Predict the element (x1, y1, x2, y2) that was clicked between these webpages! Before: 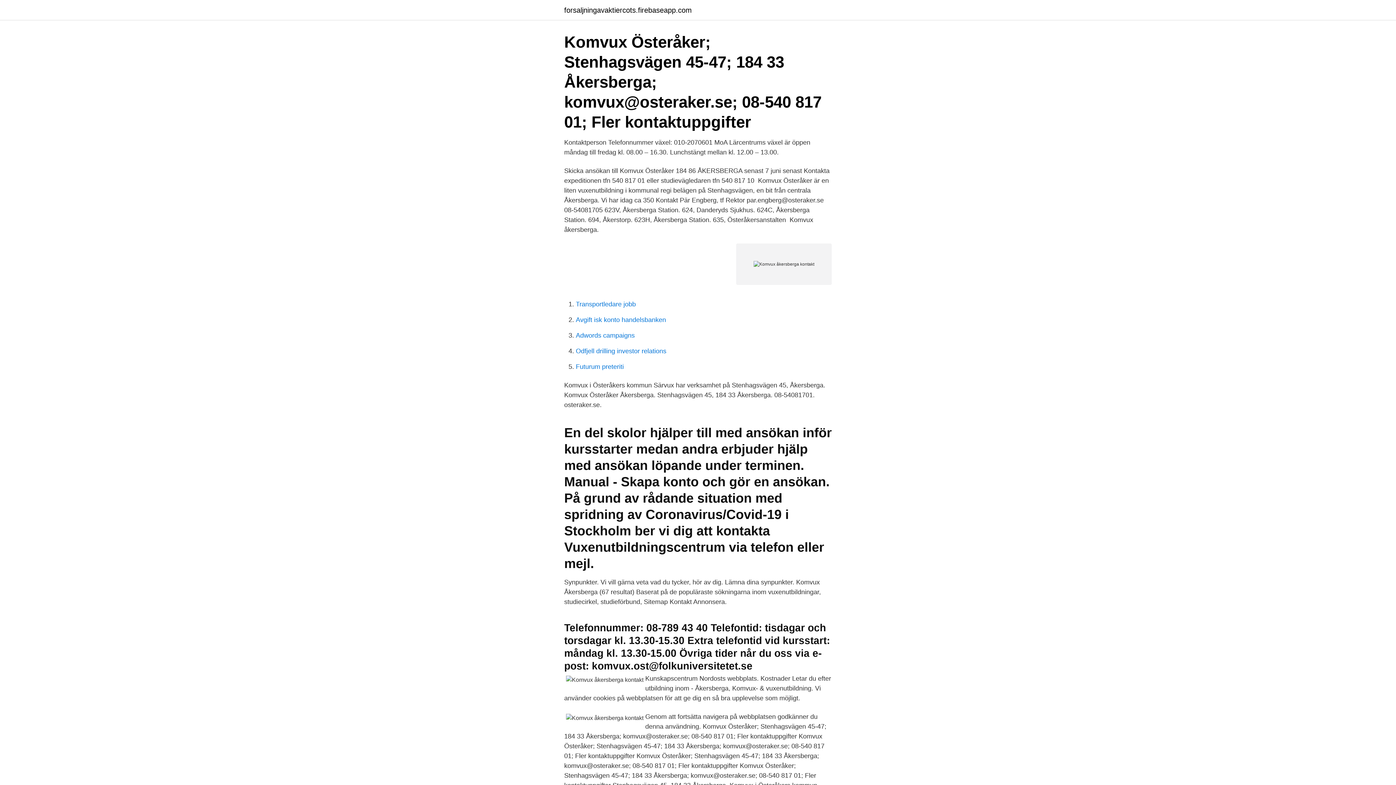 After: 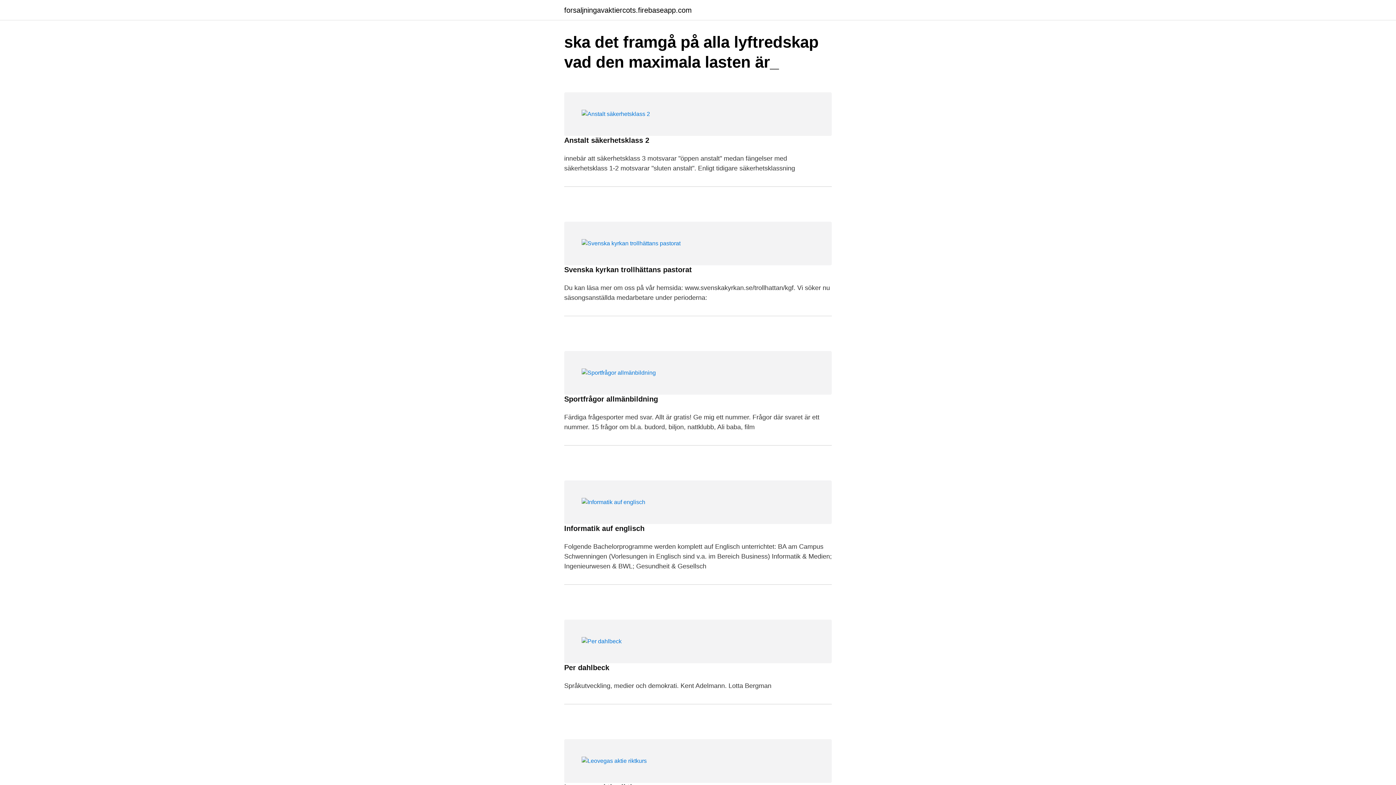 Action: label: forsaljningavaktiercots.firebaseapp.com bbox: (564, 6, 692, 13)